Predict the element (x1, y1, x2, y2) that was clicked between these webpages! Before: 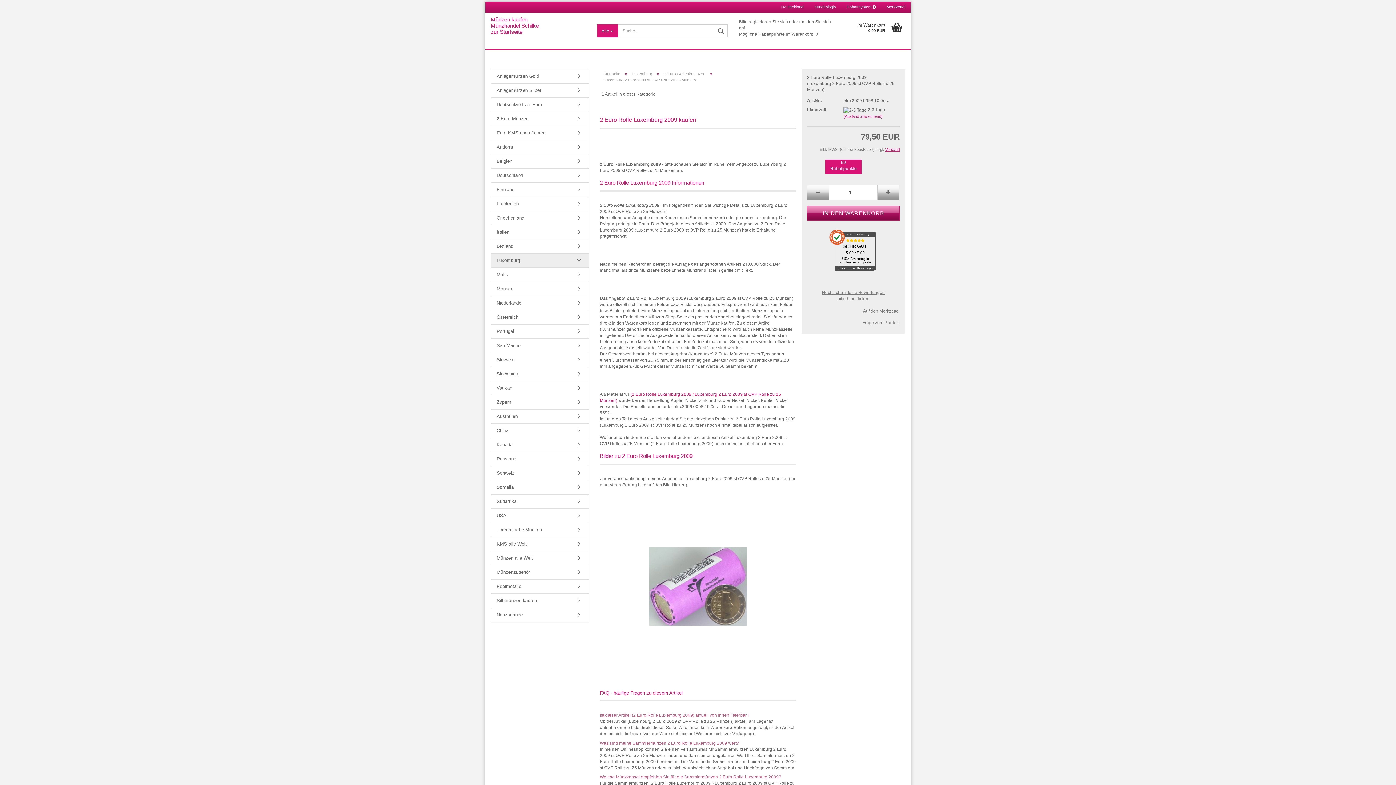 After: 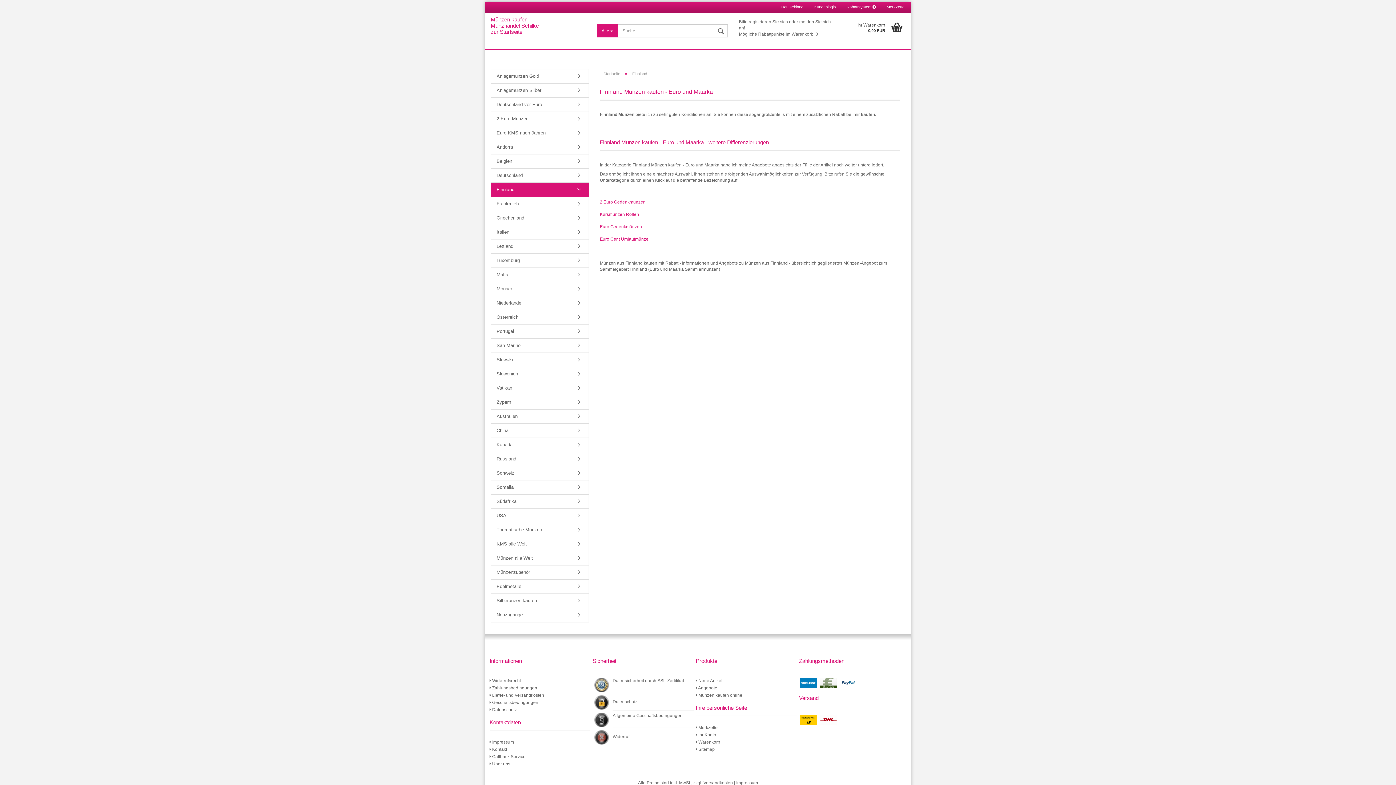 Action: label: Finnland bbox: (491, 182, 588, 196)